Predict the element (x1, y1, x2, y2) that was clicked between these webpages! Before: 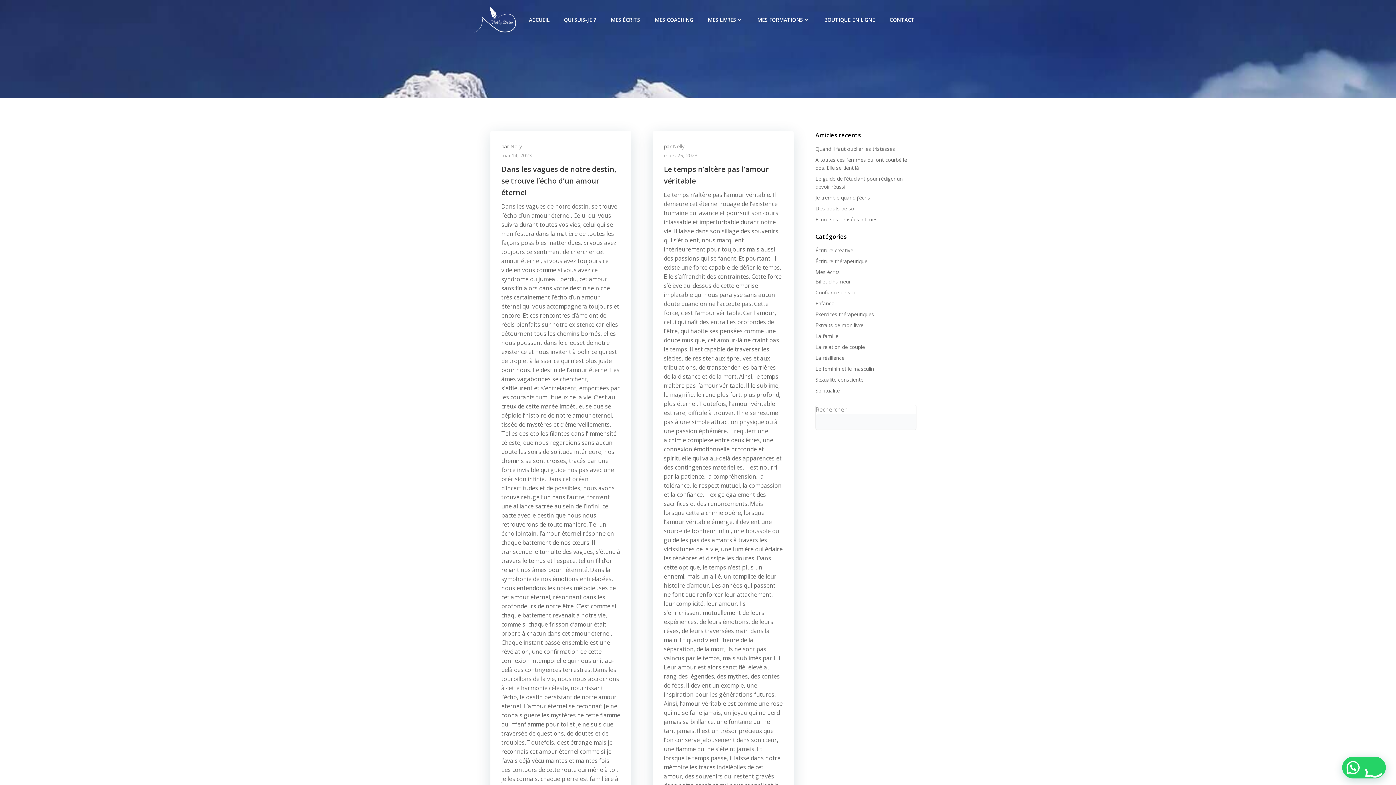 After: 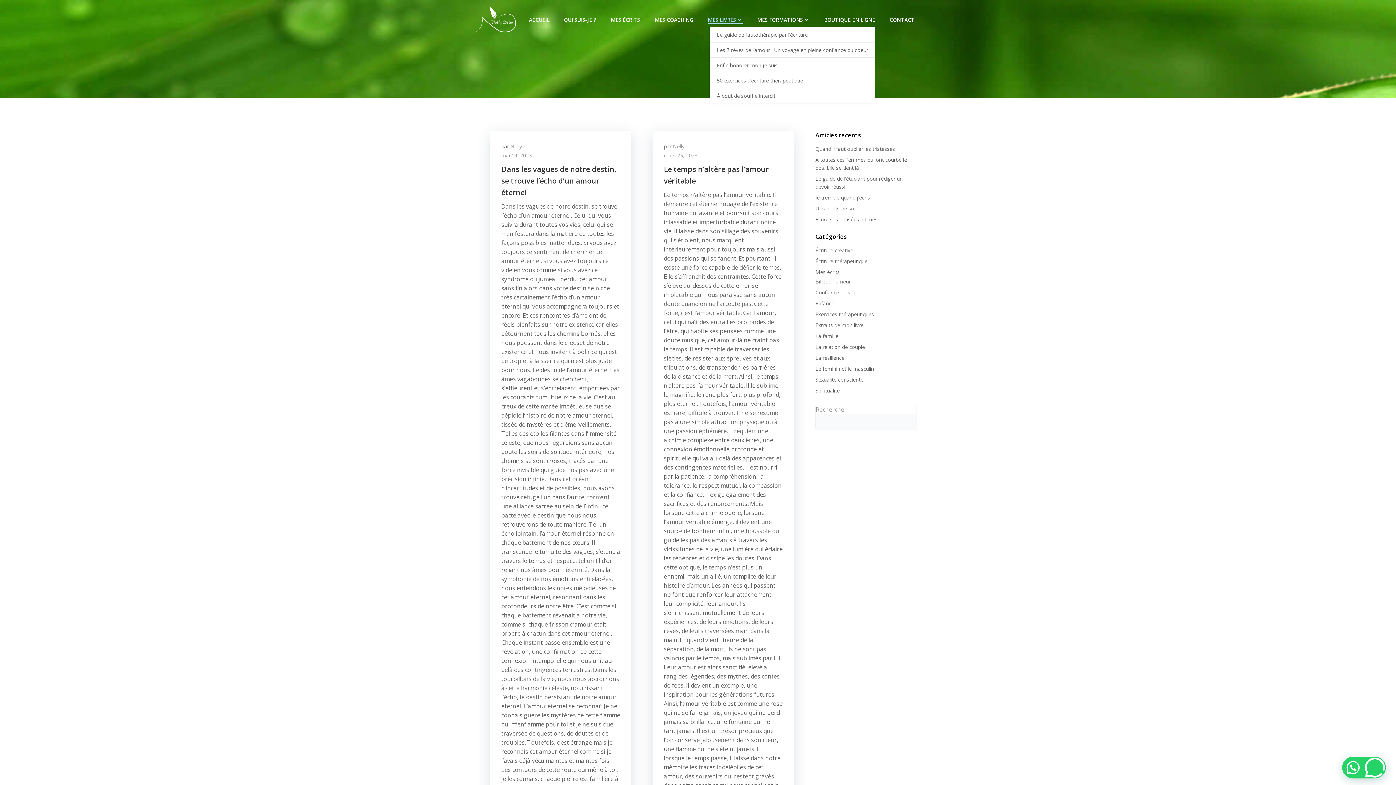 Action: bbox: (708, 16, 742, 23) label: MES LIVRES